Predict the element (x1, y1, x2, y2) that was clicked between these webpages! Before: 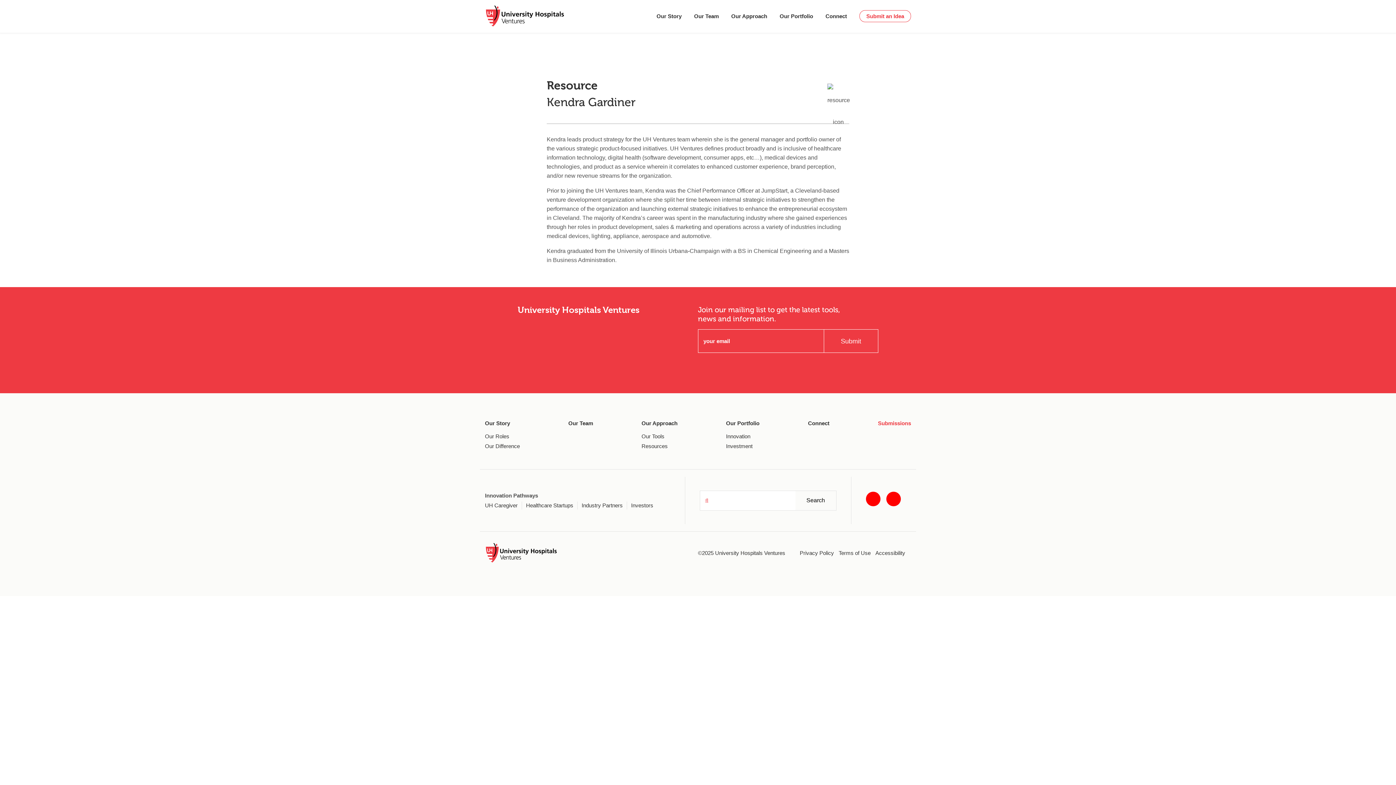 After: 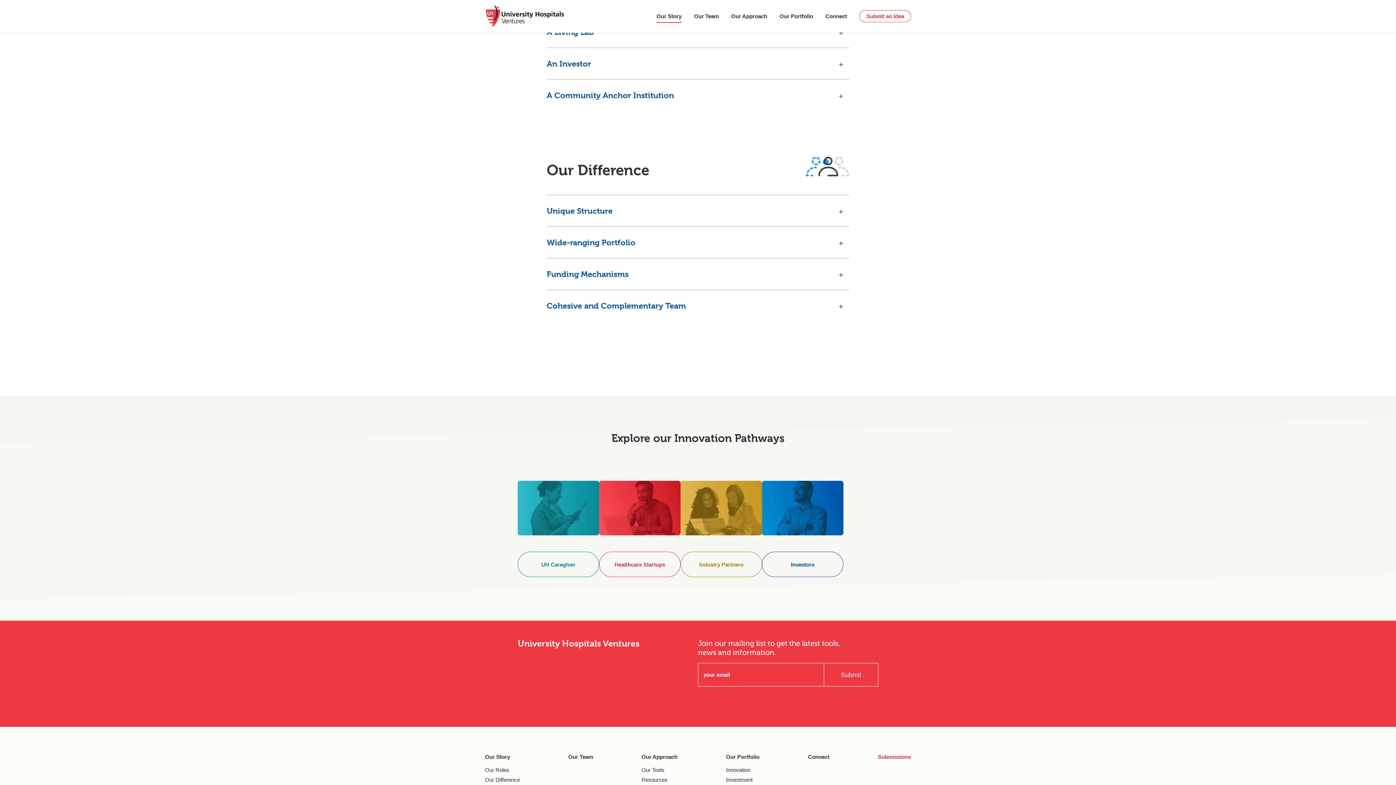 Action: label: Our Roles bbox: (485, 433, 509, 439)